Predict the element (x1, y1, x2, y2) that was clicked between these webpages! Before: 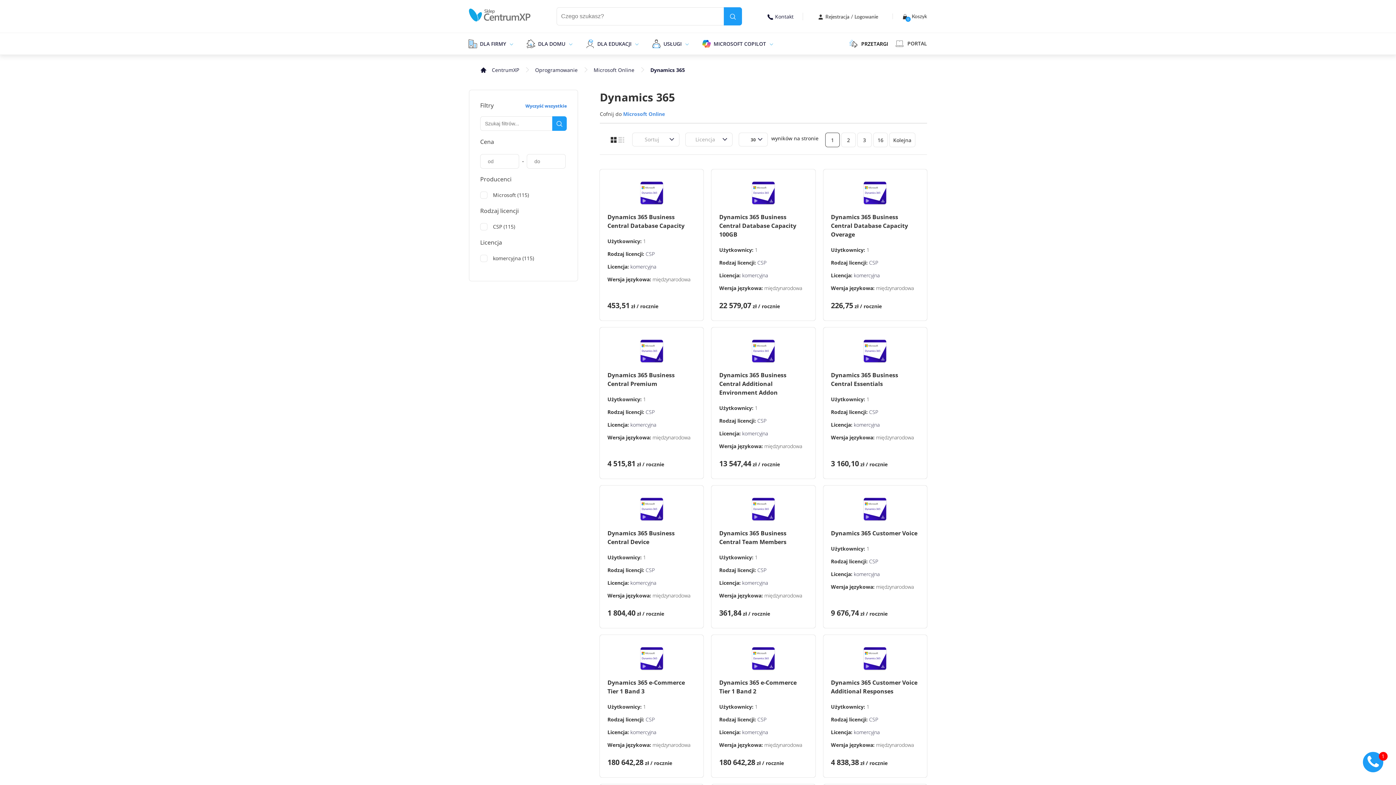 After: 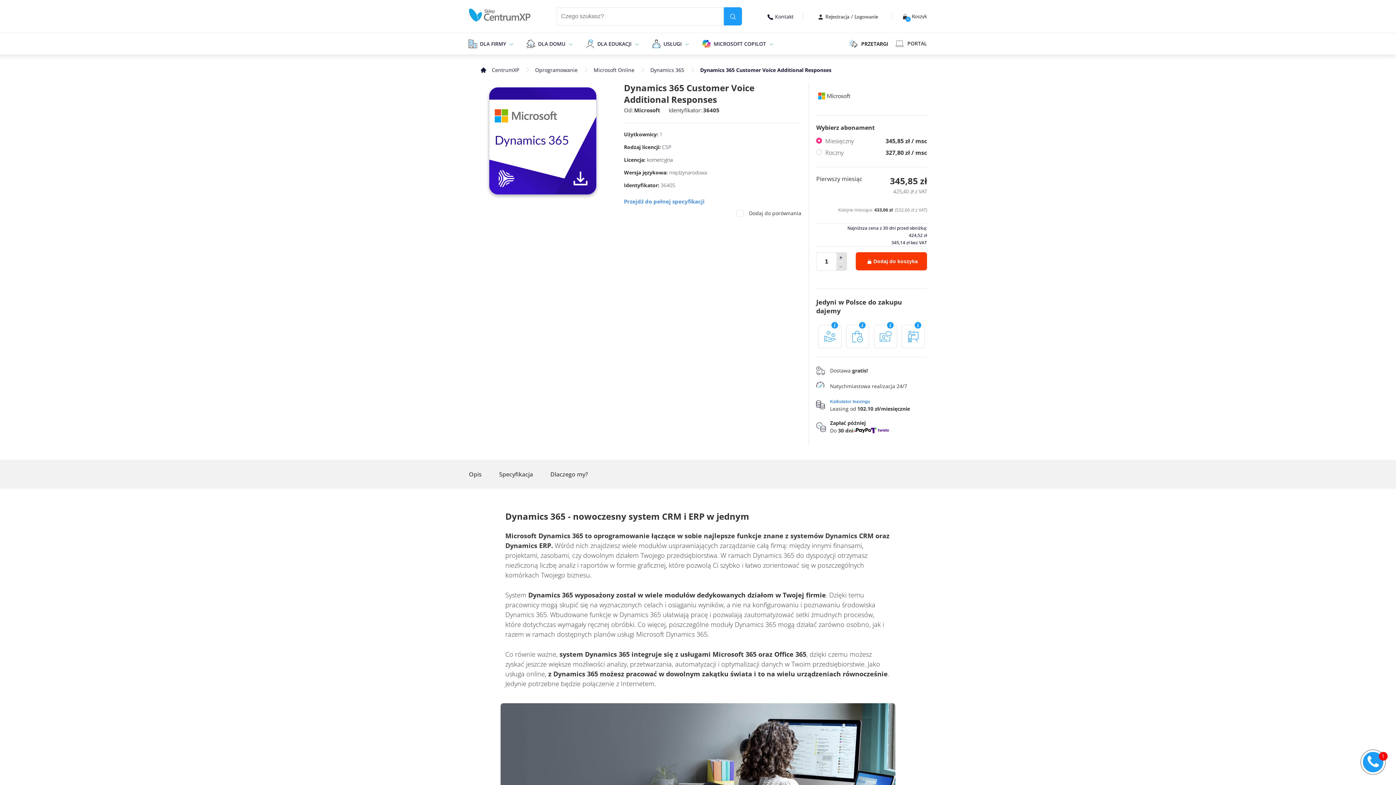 Action: bbox: (831, 671, 919, 703) label: Dynamics 365 Customer Voice Additional Responses